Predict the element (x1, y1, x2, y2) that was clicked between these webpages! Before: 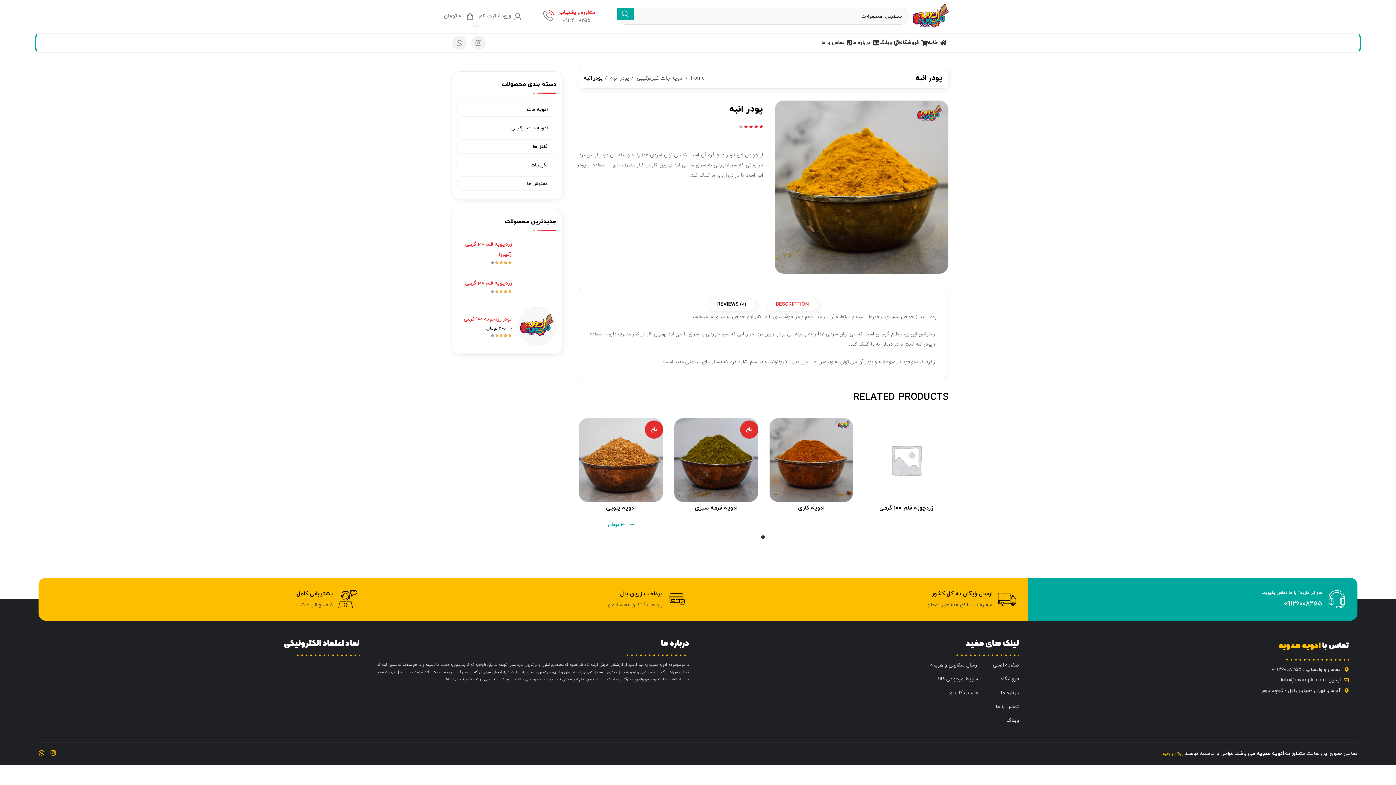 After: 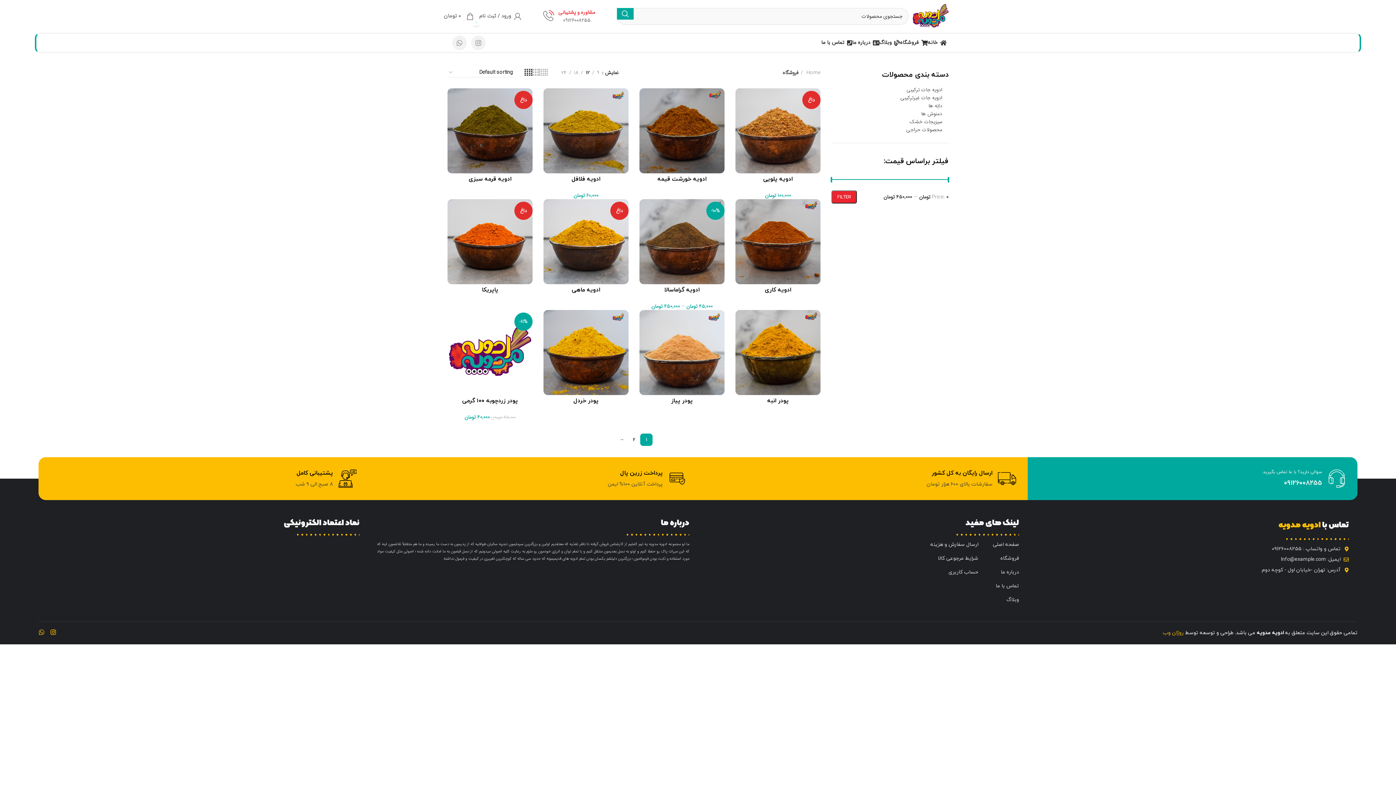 Action: bbox: (993, 675, 1019, 683) label: فروشگاه